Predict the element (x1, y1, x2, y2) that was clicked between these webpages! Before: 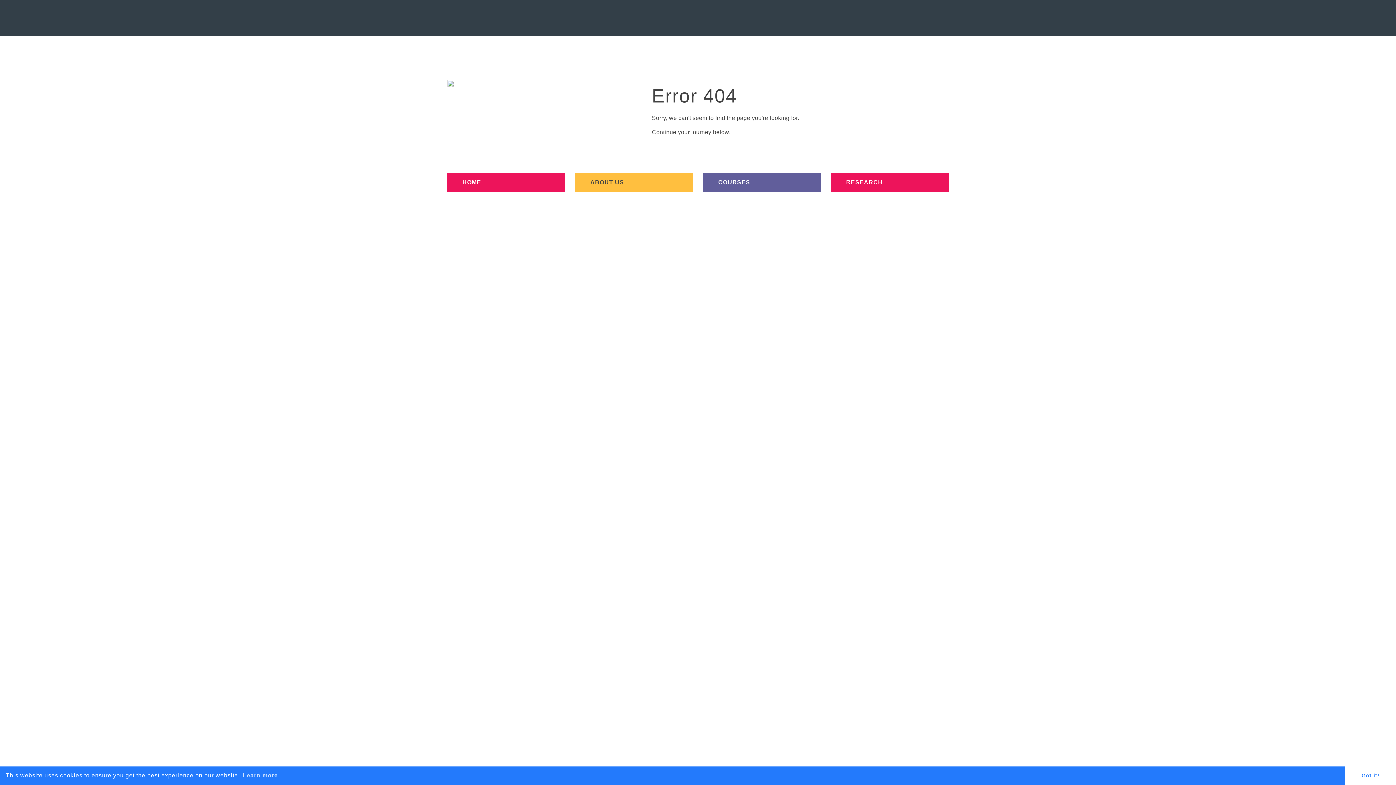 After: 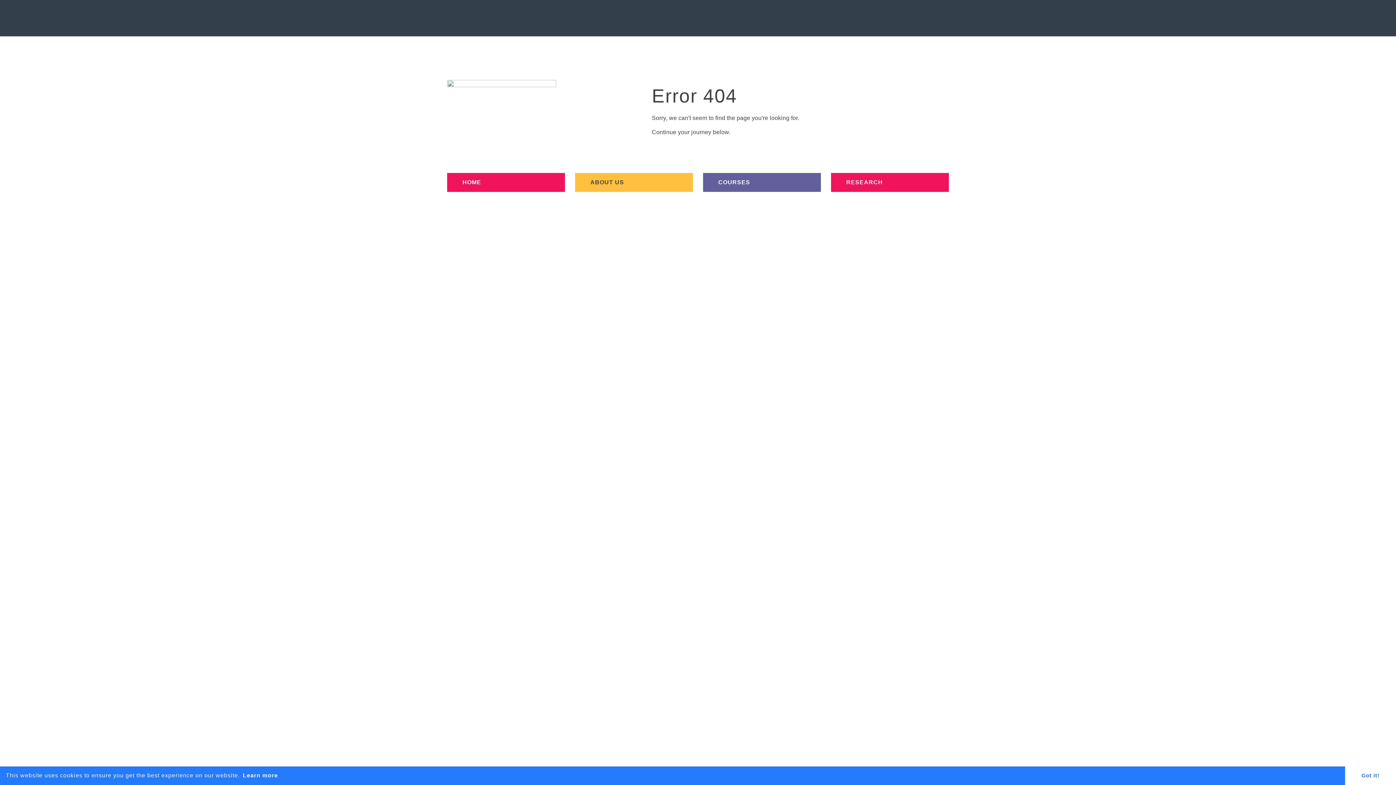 Action: label: learn more about cookies bbox: (241, 770, 279, 781)